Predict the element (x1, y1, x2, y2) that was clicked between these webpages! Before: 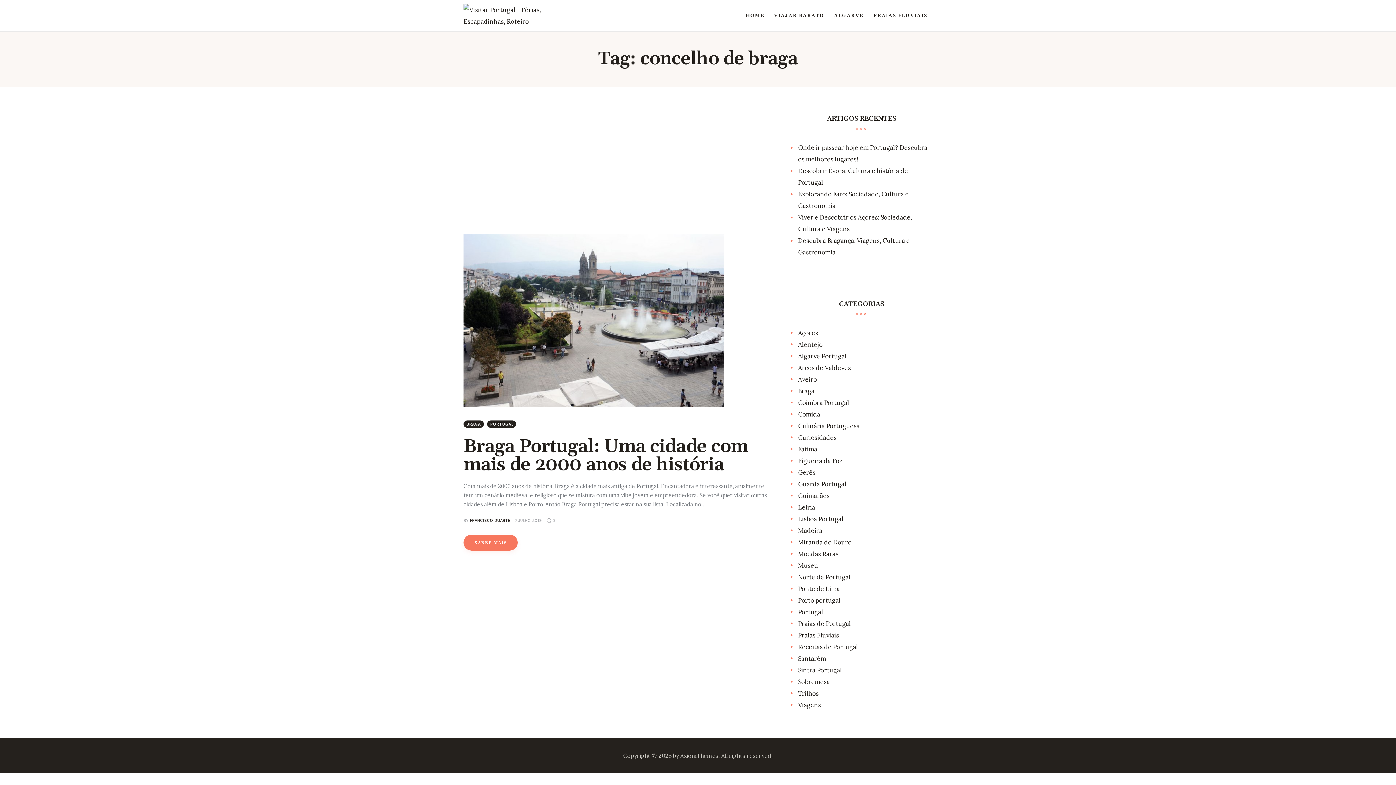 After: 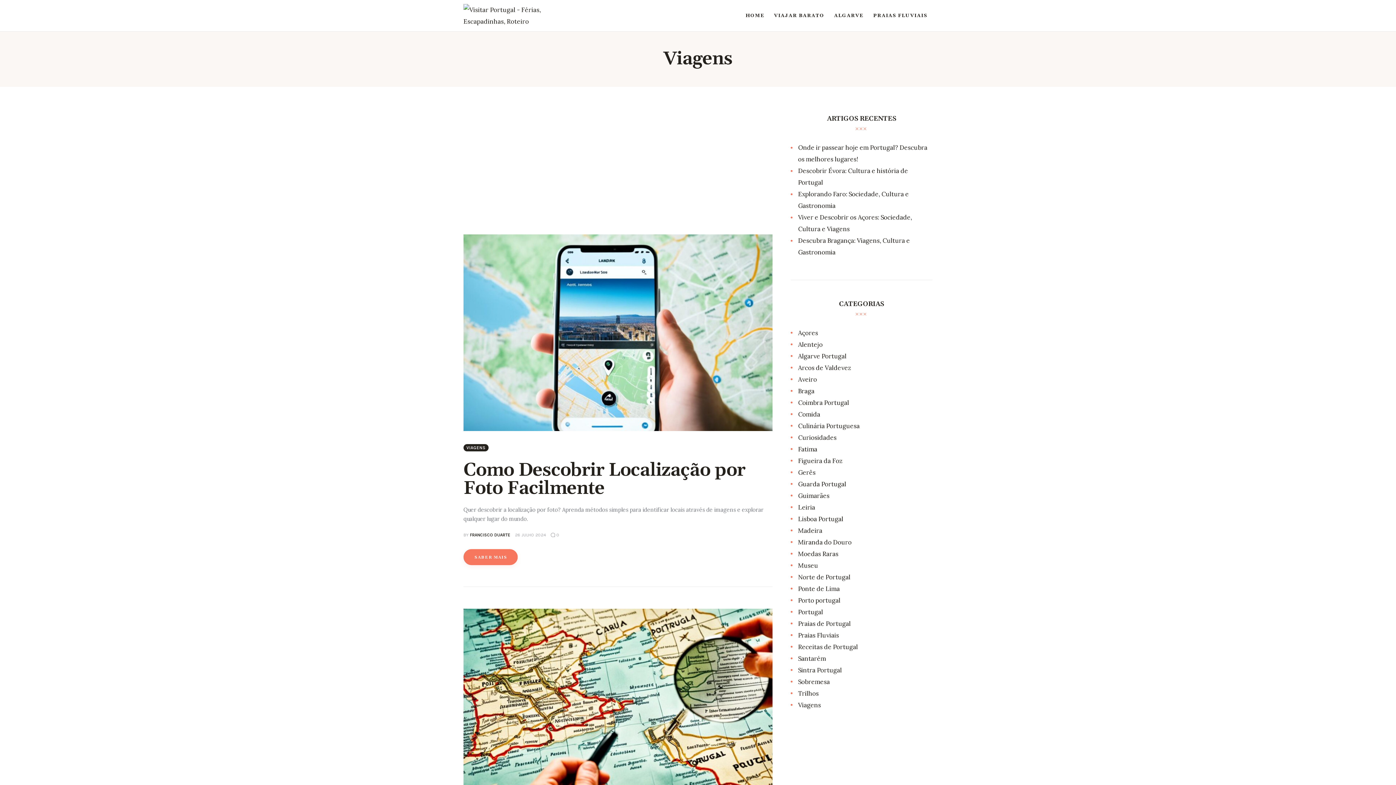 Action: bbox: (798, 701, 821, 709) label: Viagens